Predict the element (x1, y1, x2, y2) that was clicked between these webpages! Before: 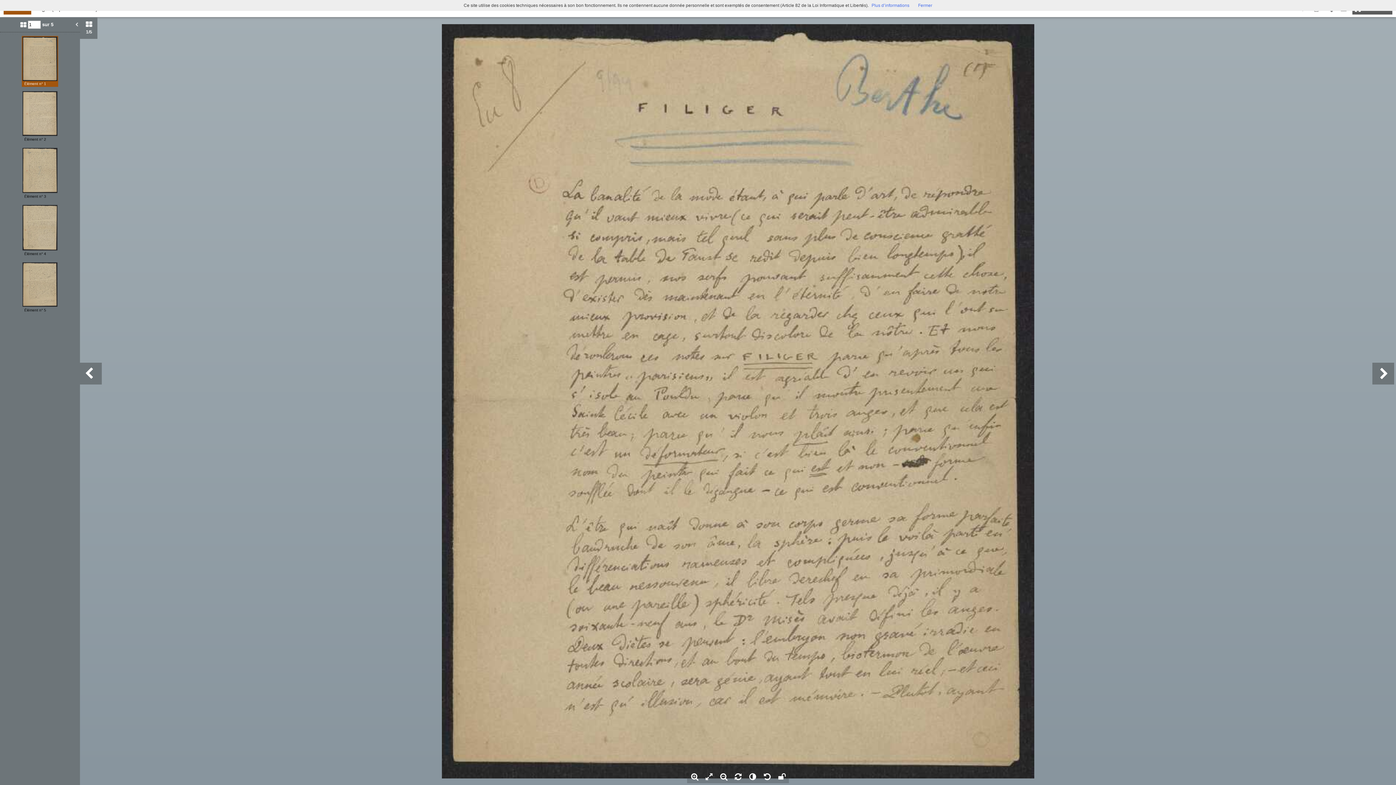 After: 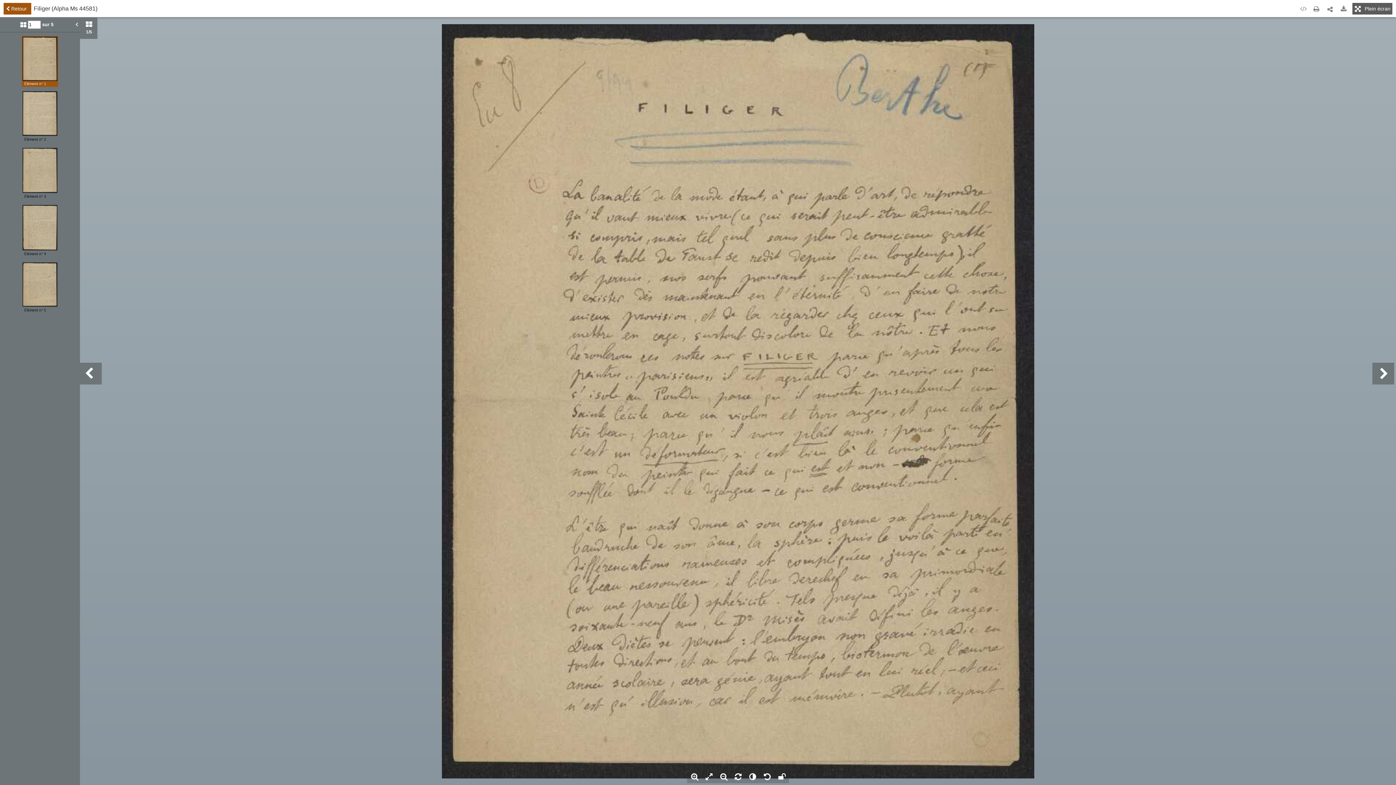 Action: label: Fermer bbox: (918, 2, 932, 8)